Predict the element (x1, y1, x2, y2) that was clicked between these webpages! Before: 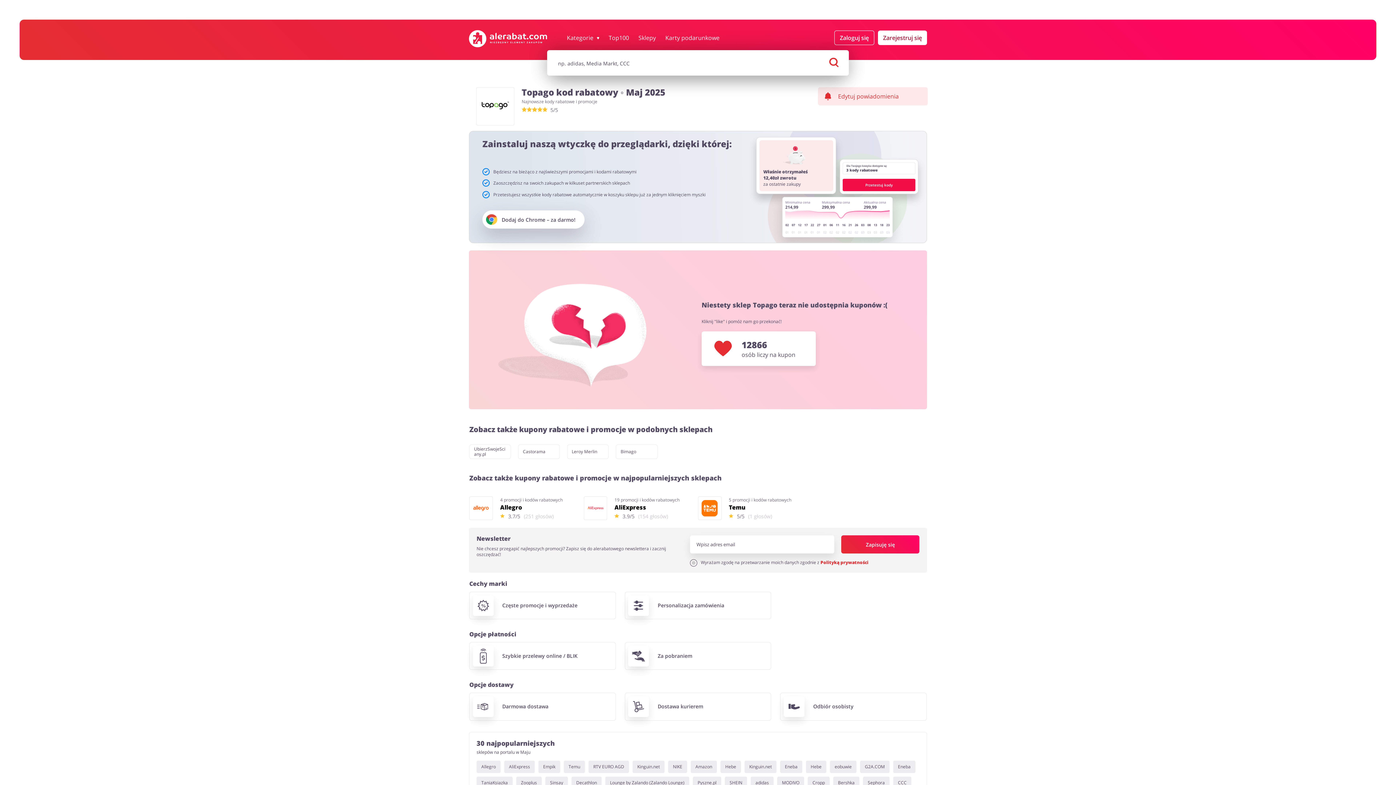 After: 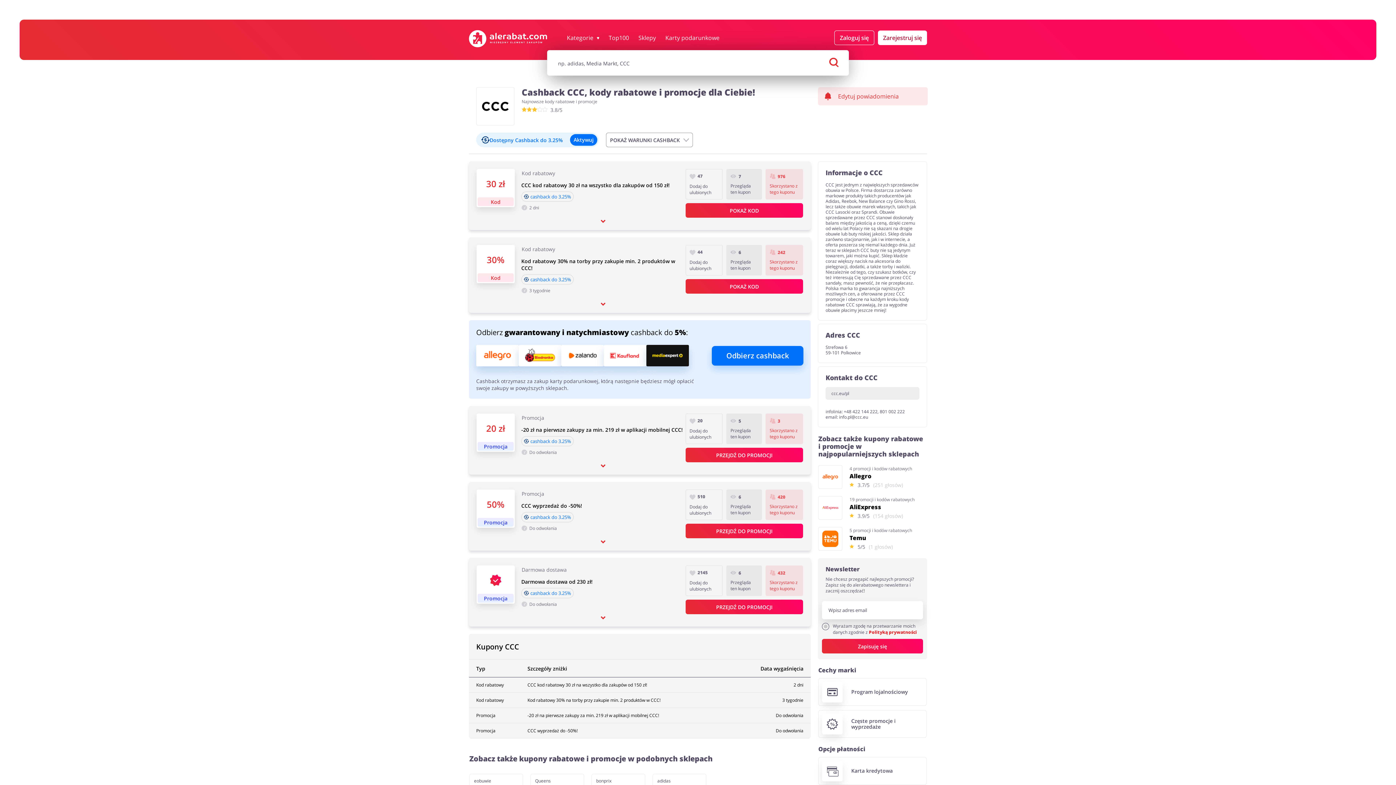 Action: label: CCC bbox: (893, 776, 911, 789)